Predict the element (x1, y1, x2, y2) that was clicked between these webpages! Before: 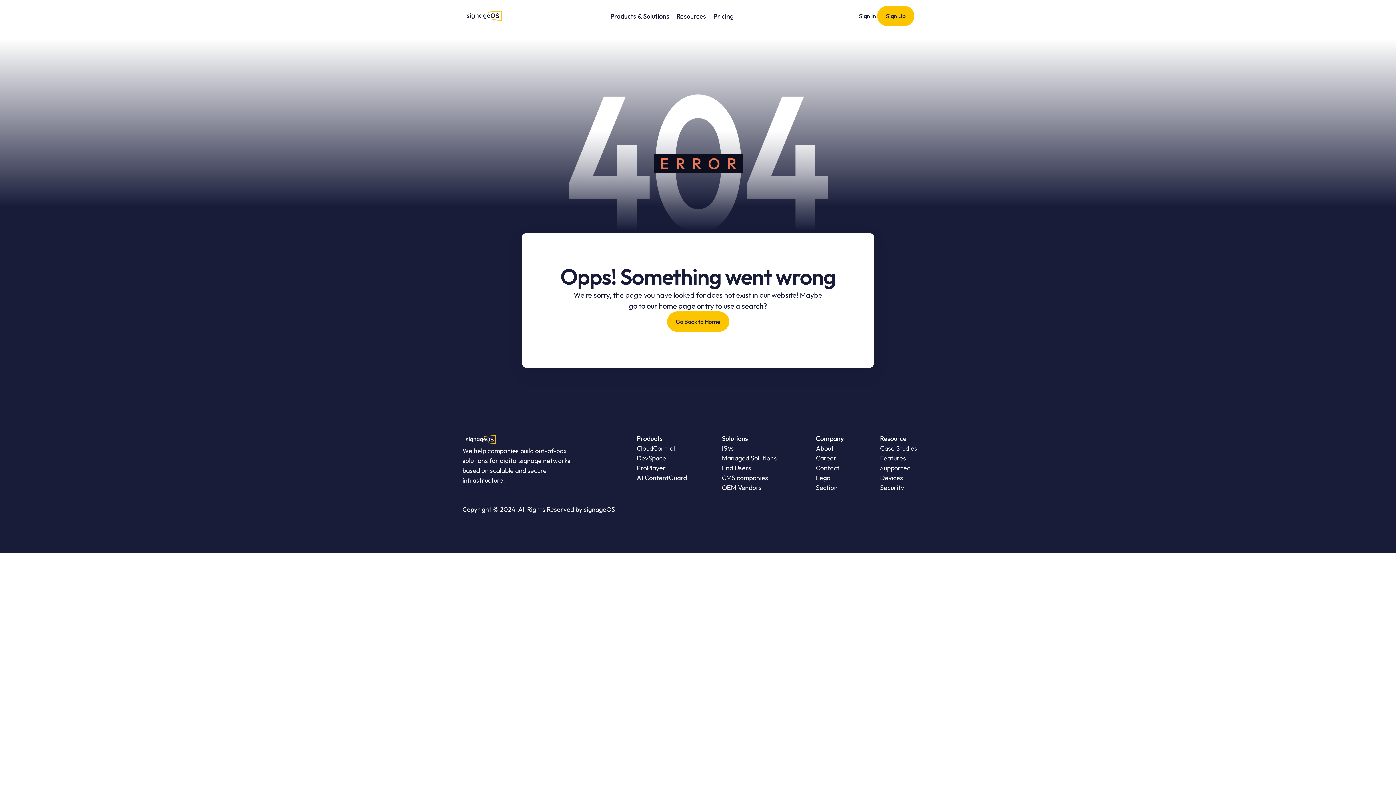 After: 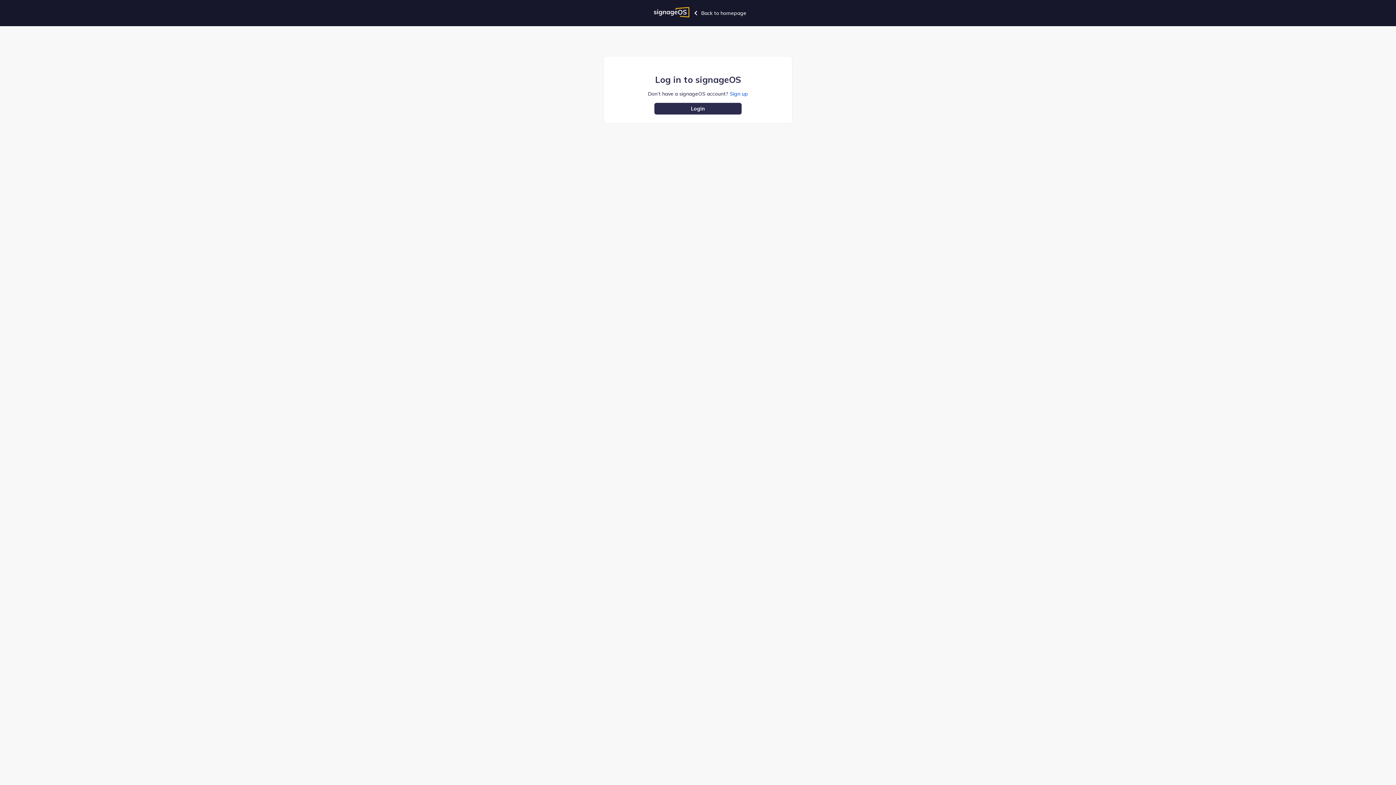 Action: label: Sign Up bbox: (877, 5, 914, 26)